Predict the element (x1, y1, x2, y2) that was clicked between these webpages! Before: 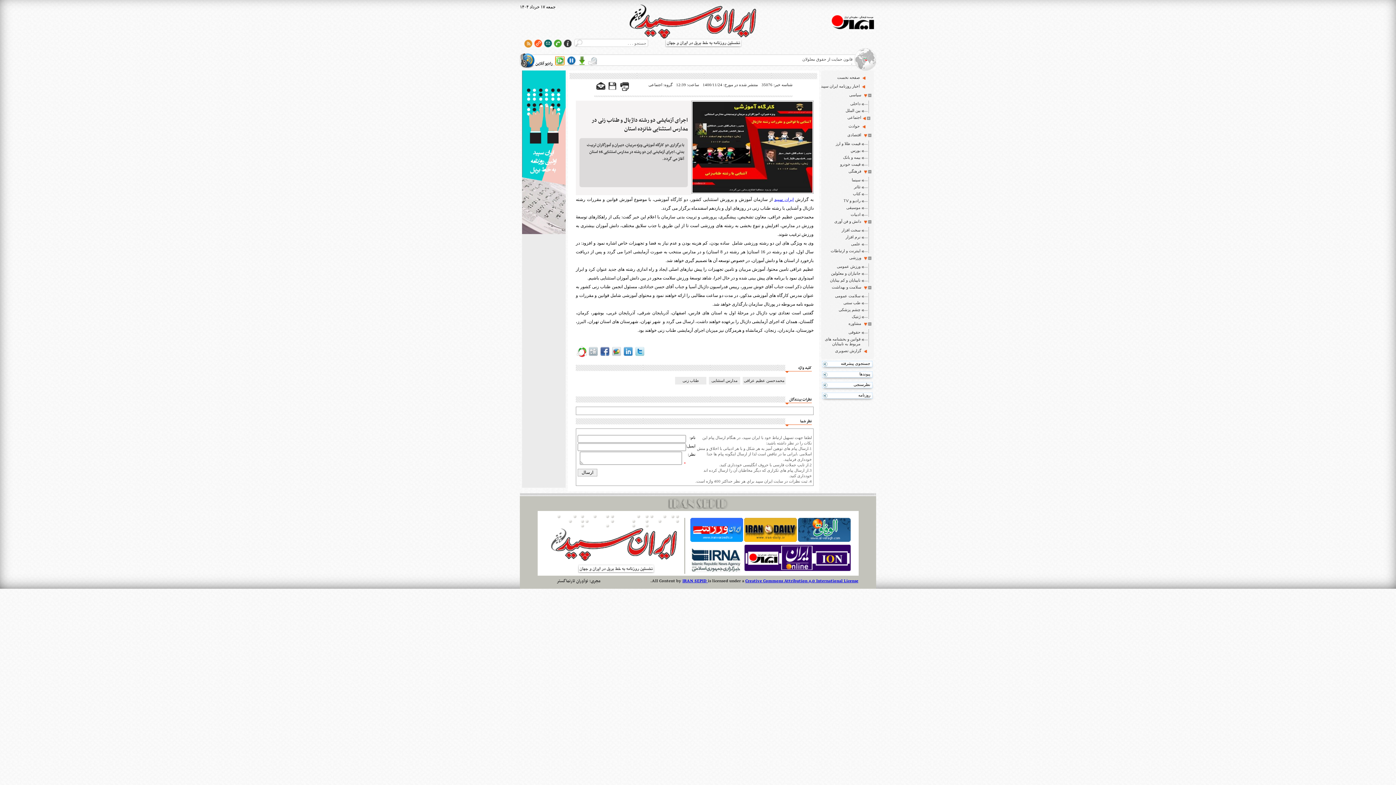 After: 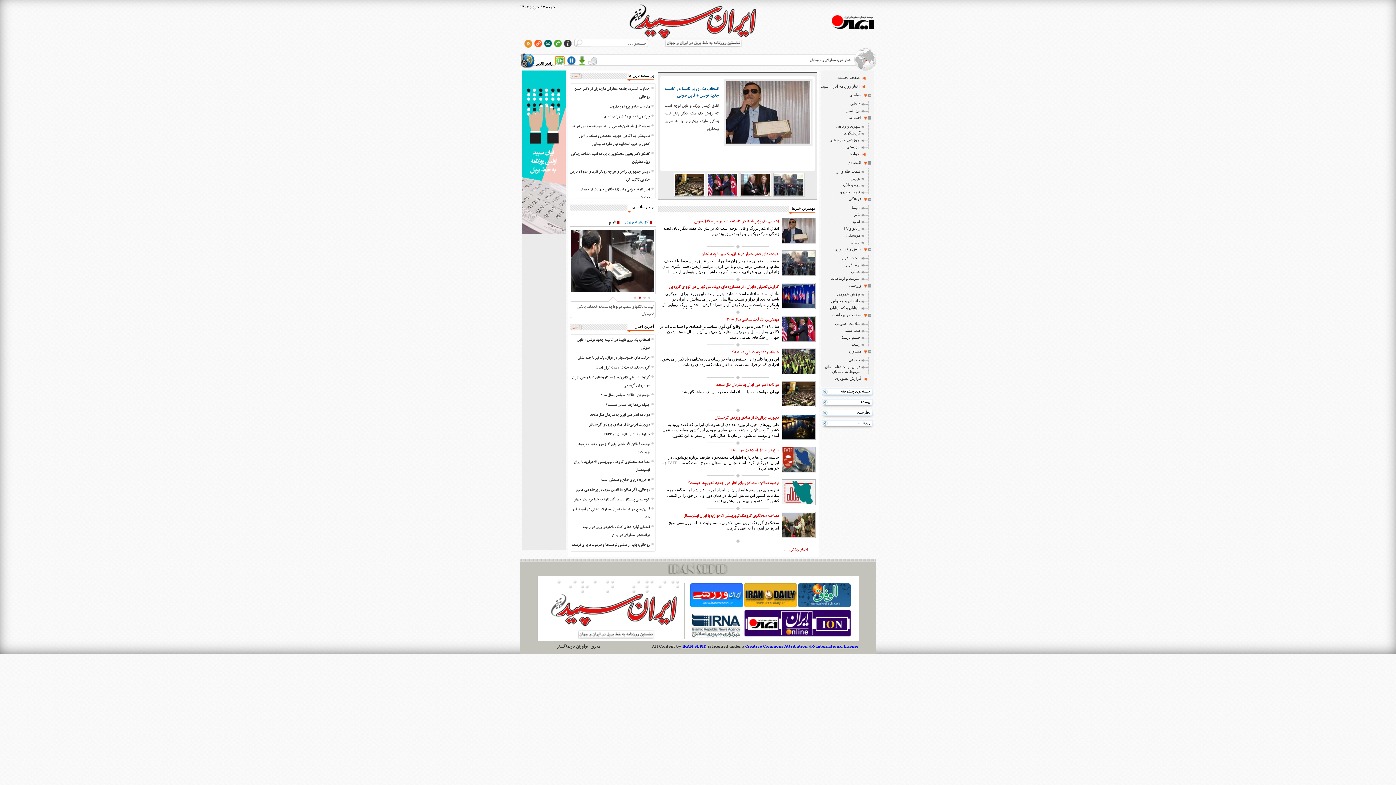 Action: bbox: (824, 107, 868, 113) label: بین الملل